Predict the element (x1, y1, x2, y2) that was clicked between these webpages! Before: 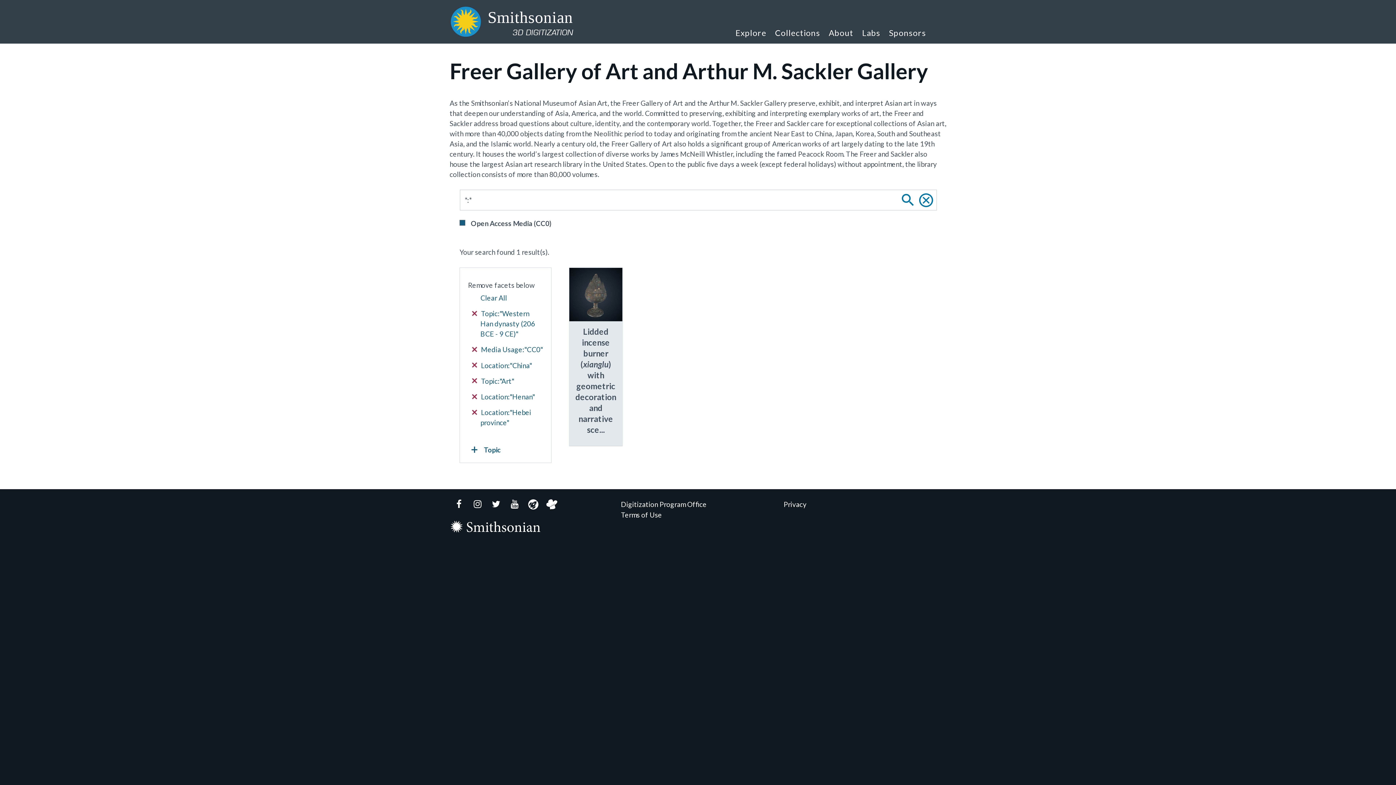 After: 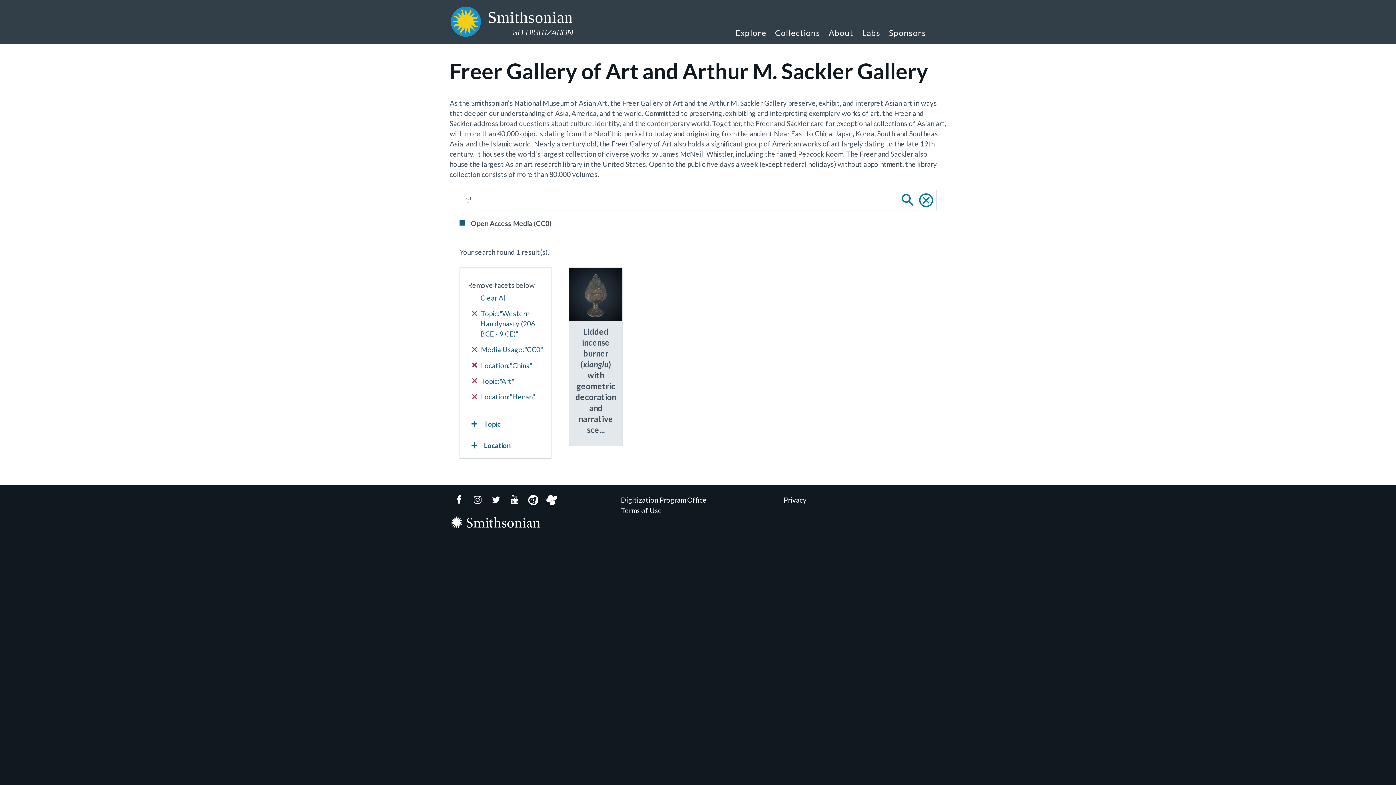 Action: label:  Location:"Hebei province" bbox: (472, 407, 543, 428)